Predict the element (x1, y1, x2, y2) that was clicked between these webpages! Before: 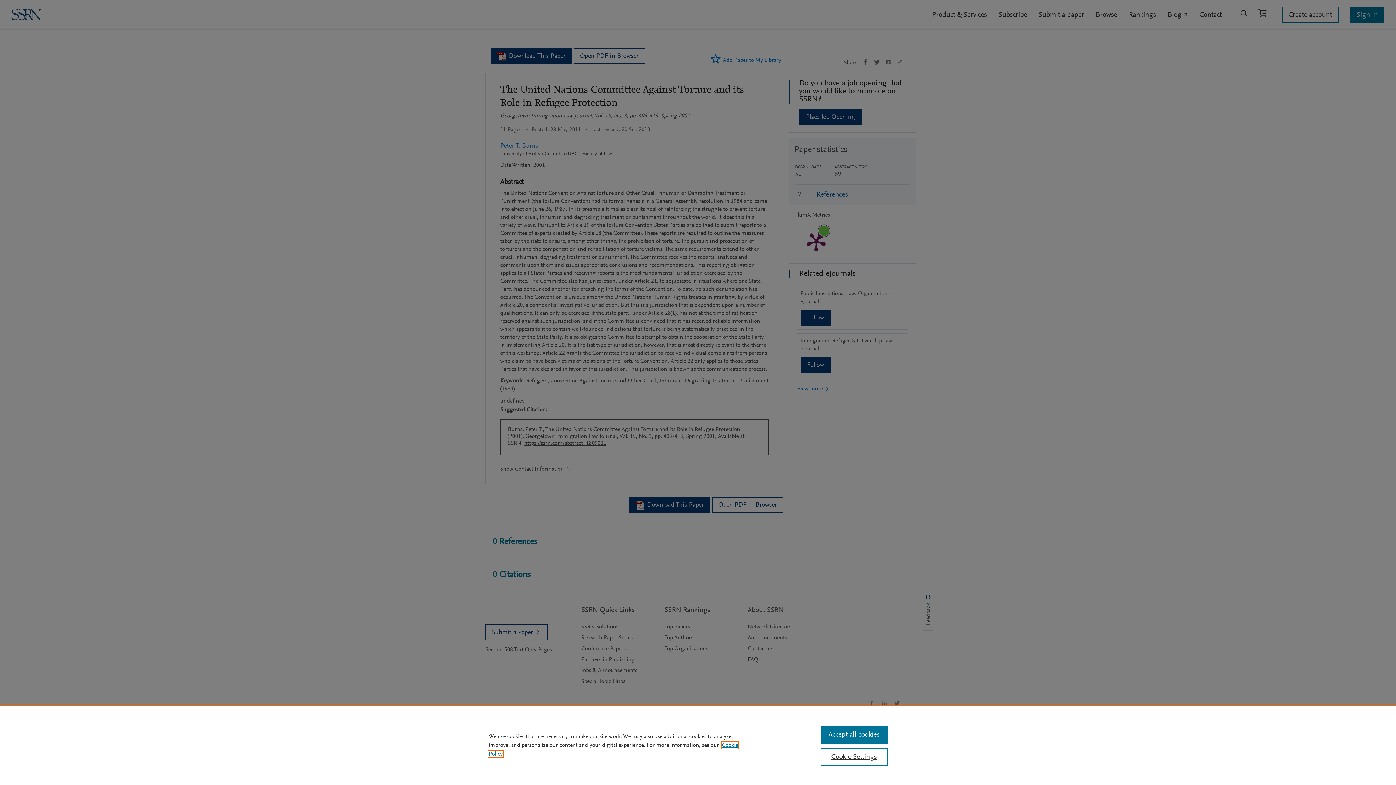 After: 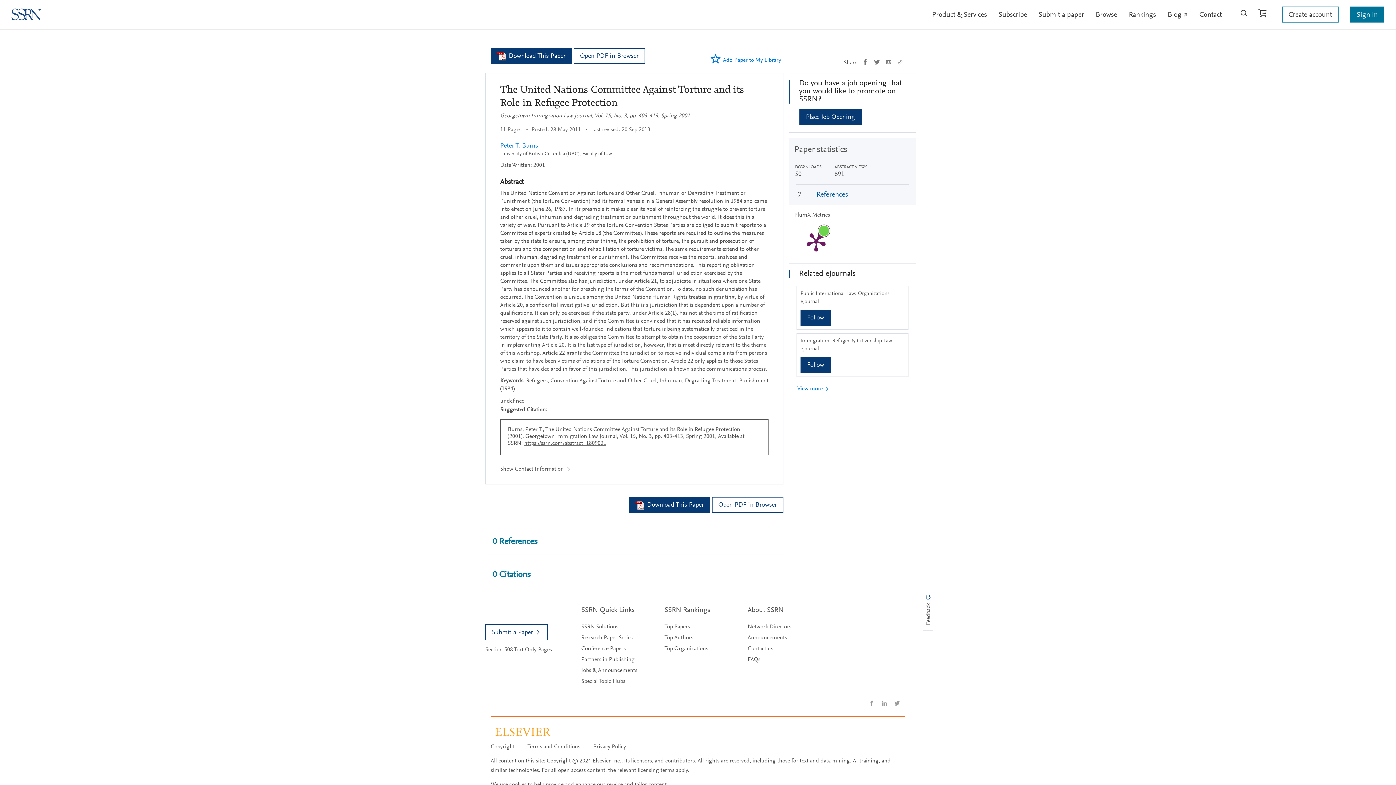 Action: label: Accept all cookies bbox: (820, 726, 887, 744)